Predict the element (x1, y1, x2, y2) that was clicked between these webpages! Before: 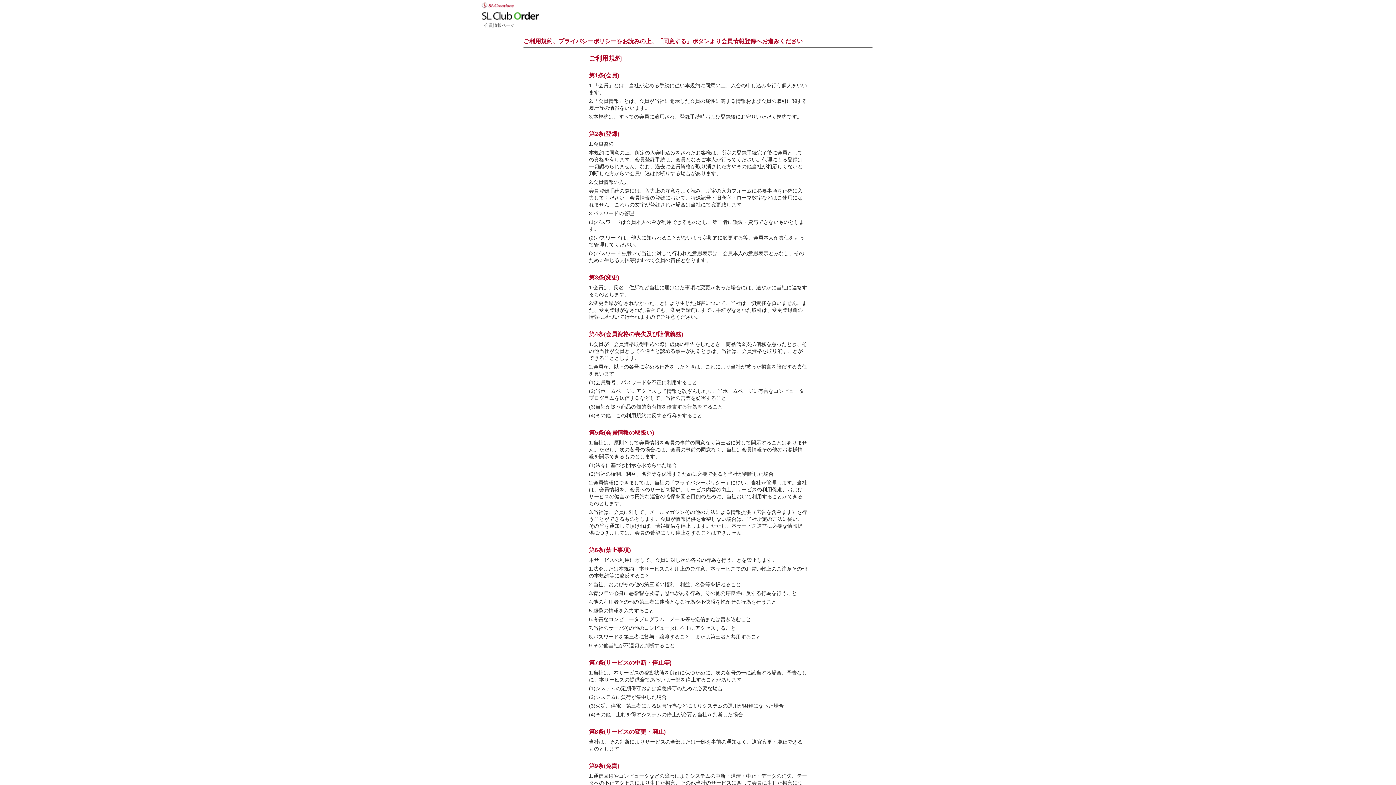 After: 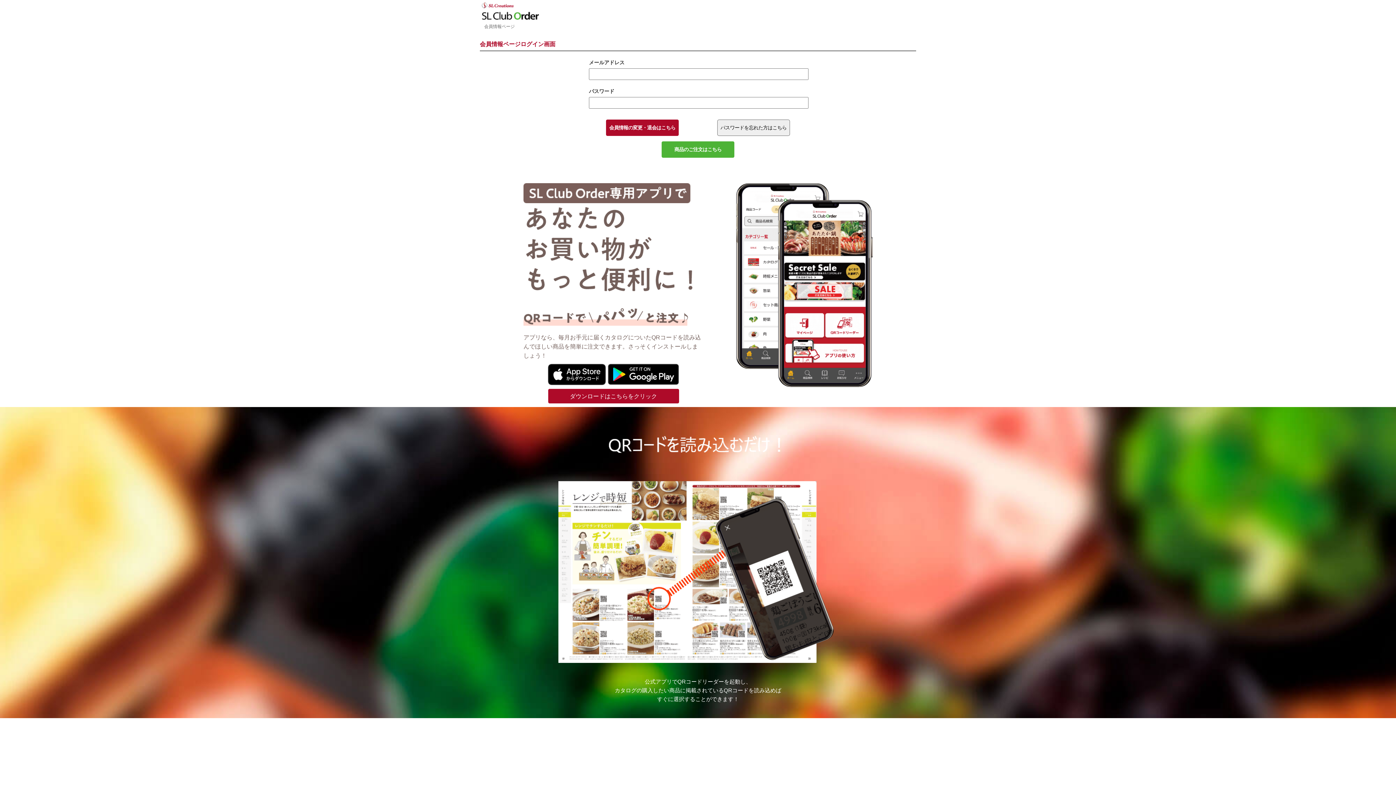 Action: bbox: (480, 18, 549, 24)